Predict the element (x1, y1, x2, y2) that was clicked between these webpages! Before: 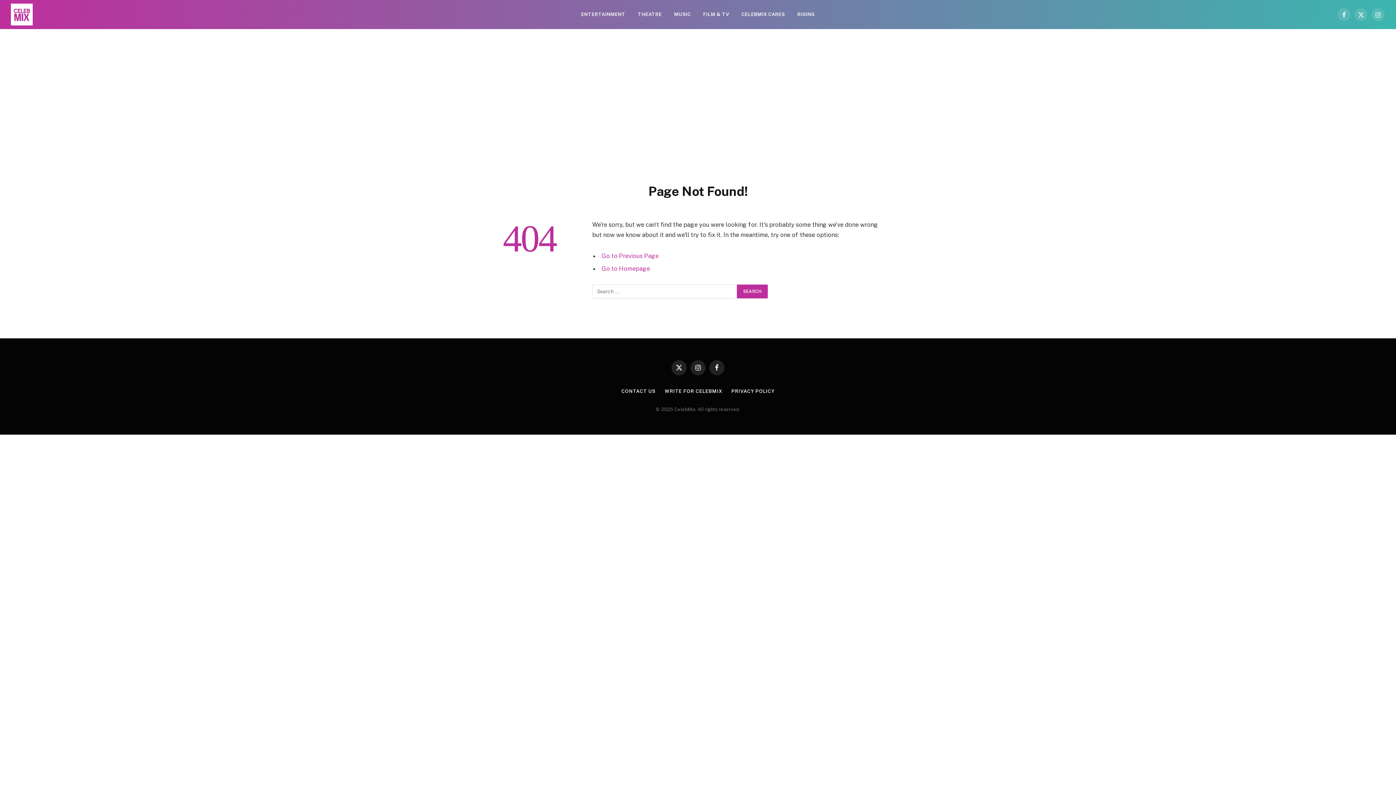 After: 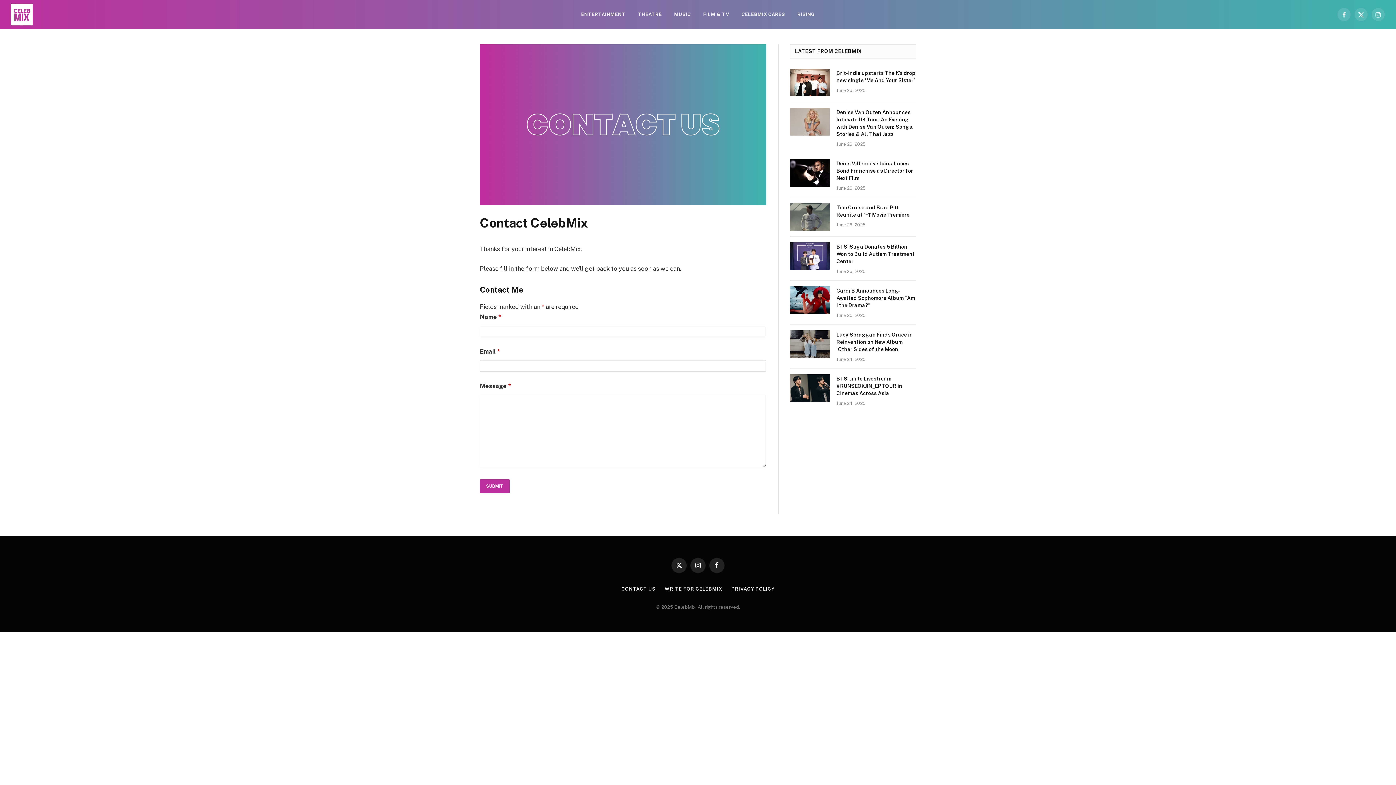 Action: label: CONTACT US bbox: (621, 388, 655, 394)